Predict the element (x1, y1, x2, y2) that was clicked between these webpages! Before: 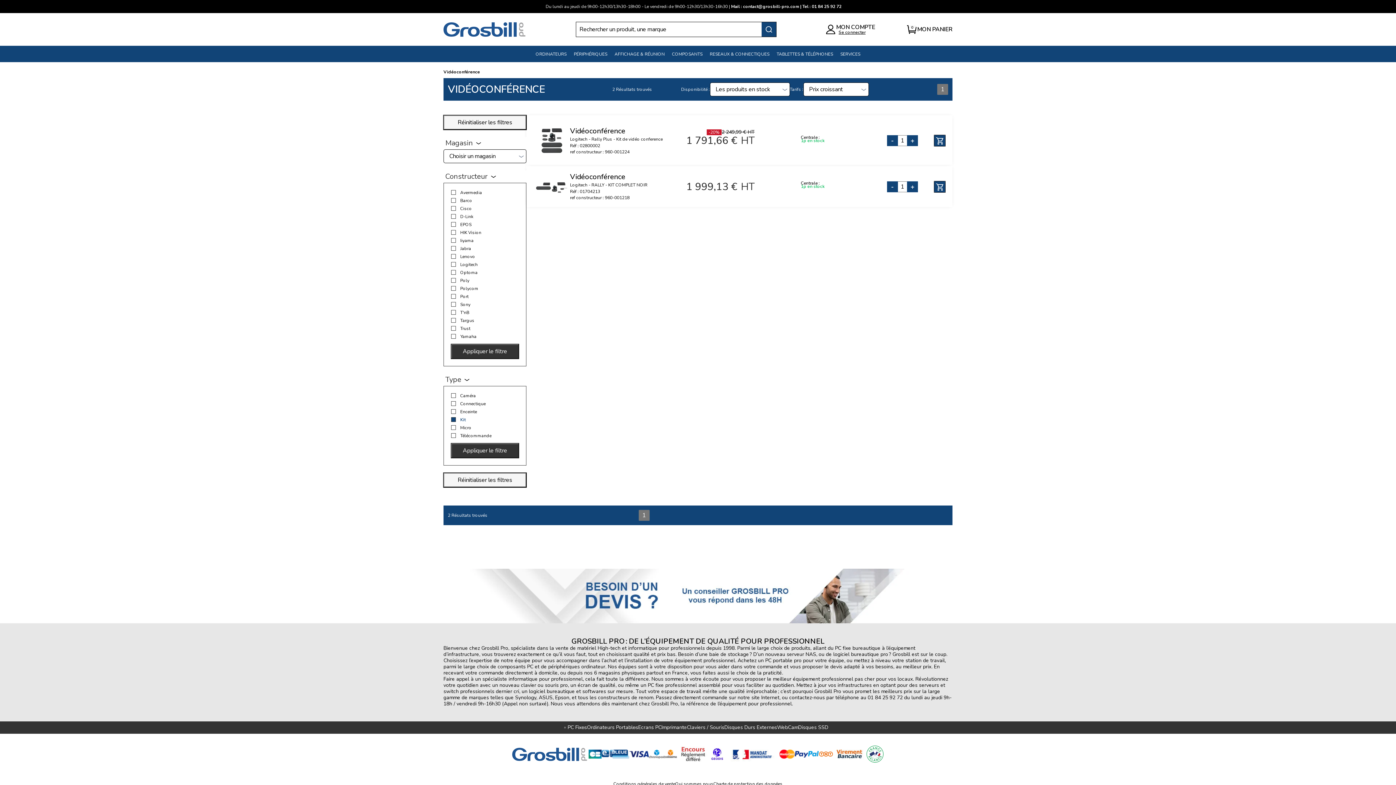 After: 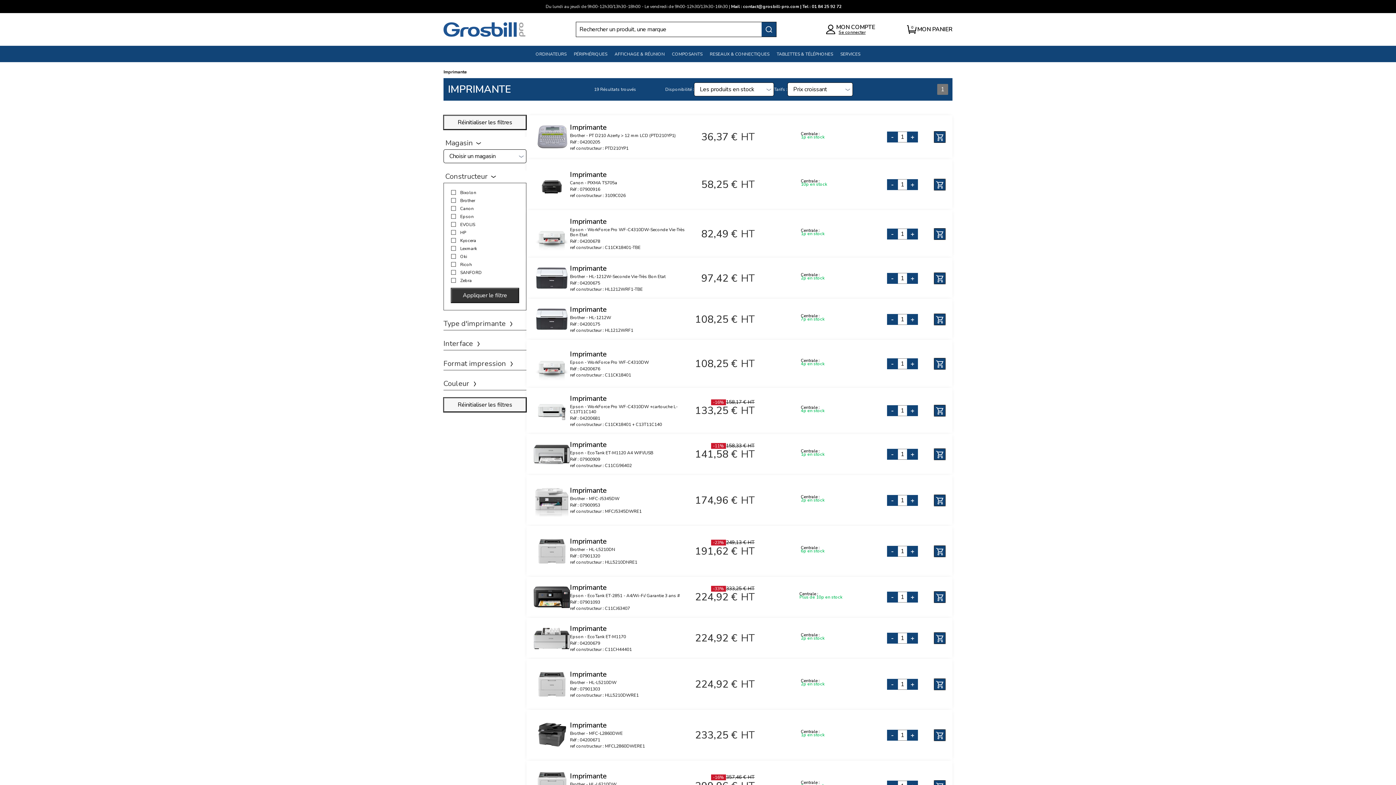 Action: bbox: (661, 725, 687, 730) label: Imprimante